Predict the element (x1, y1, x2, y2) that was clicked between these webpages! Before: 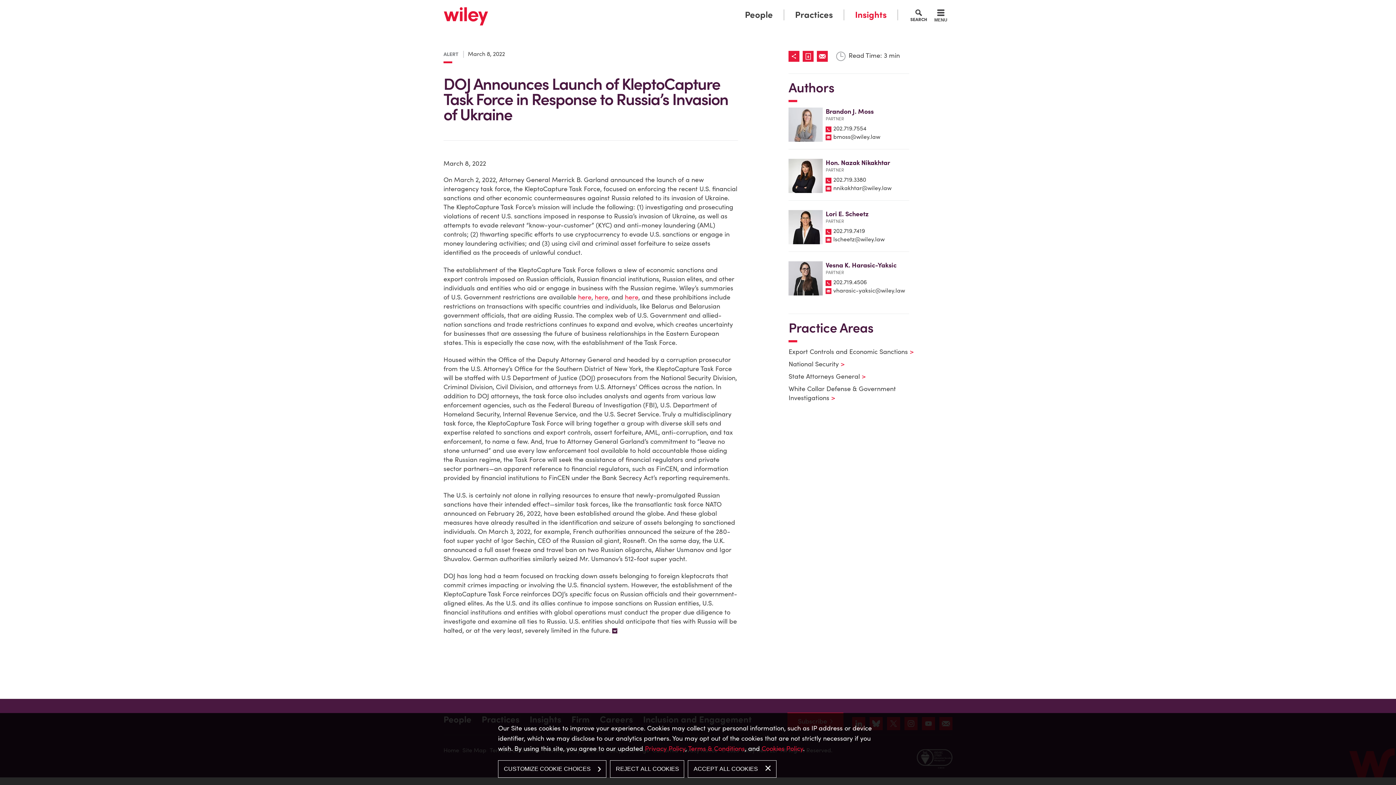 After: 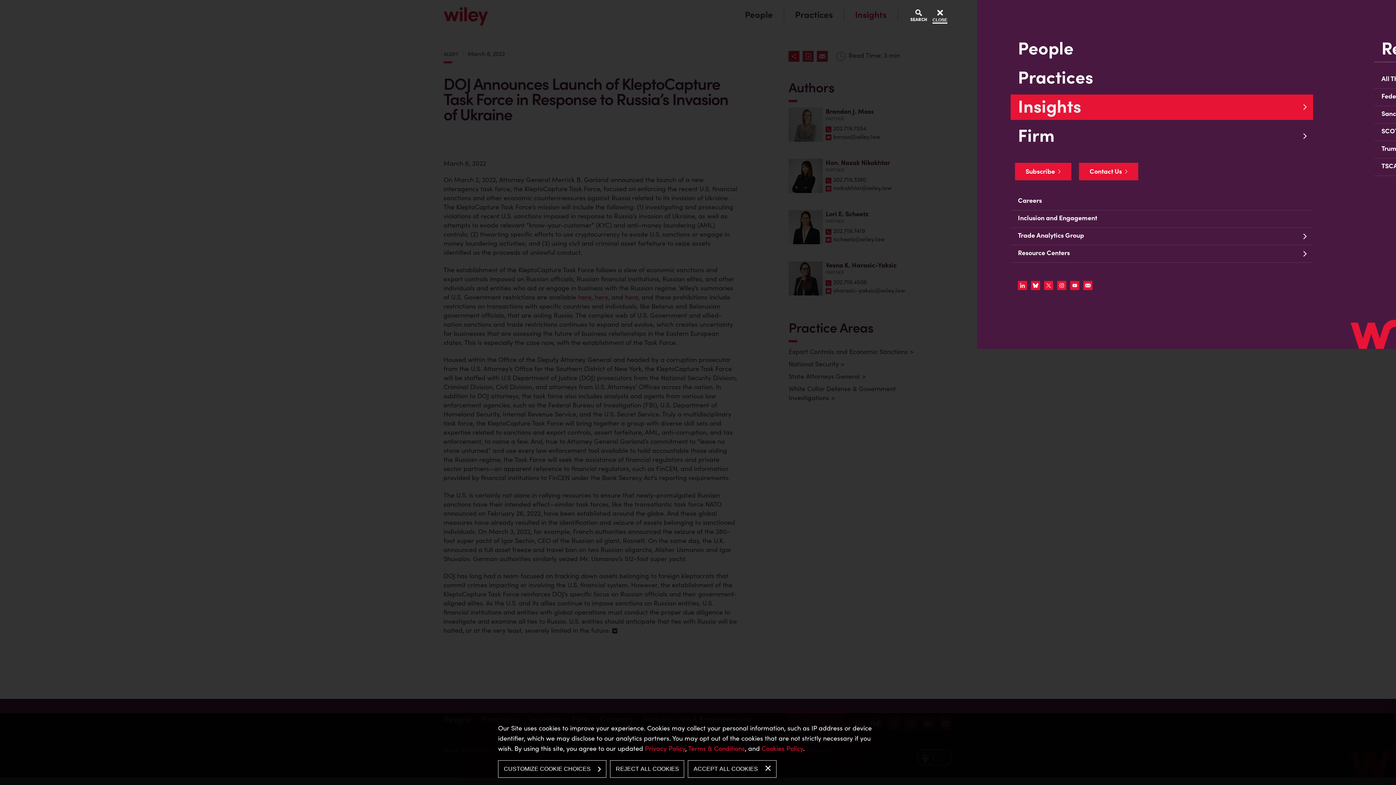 Action: label: Menu bbox: (934, 10, 947, 23)